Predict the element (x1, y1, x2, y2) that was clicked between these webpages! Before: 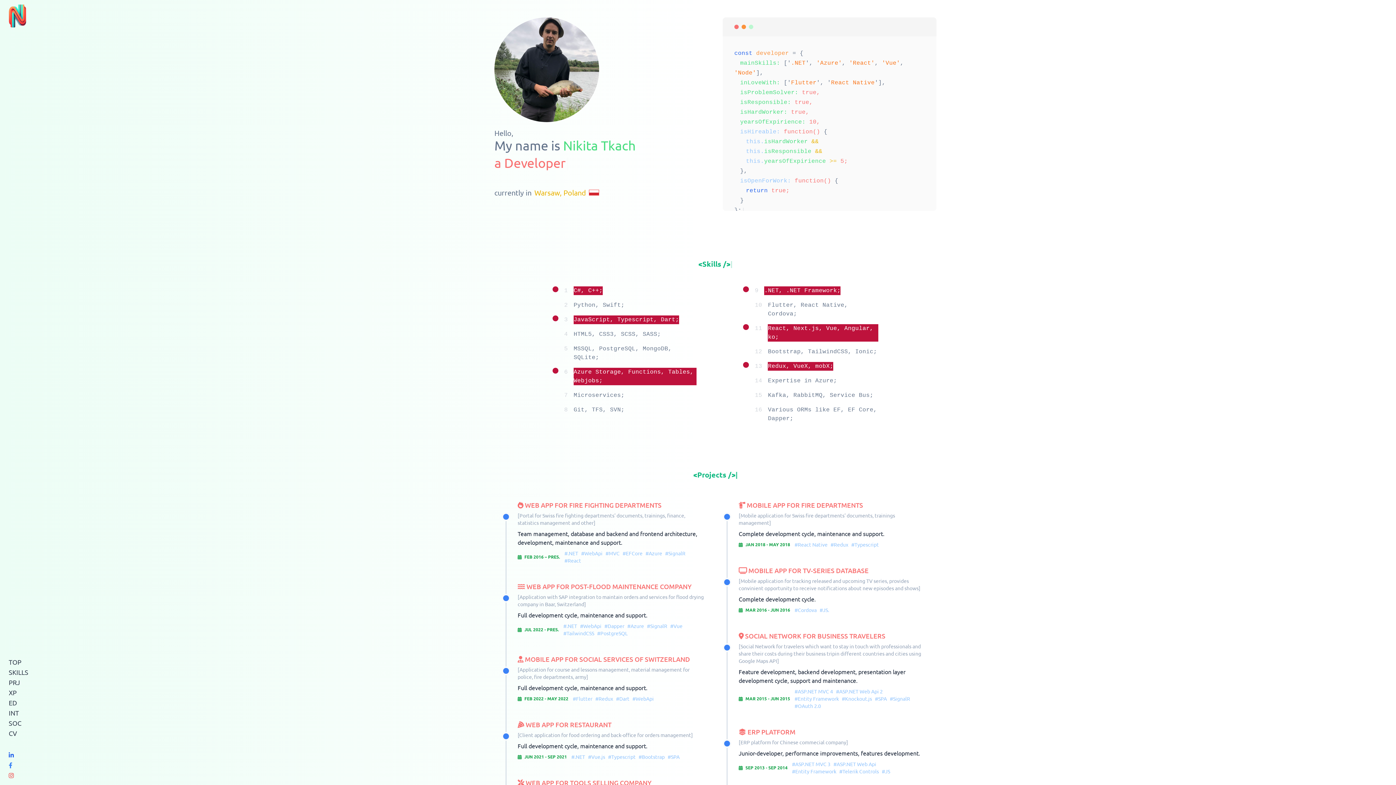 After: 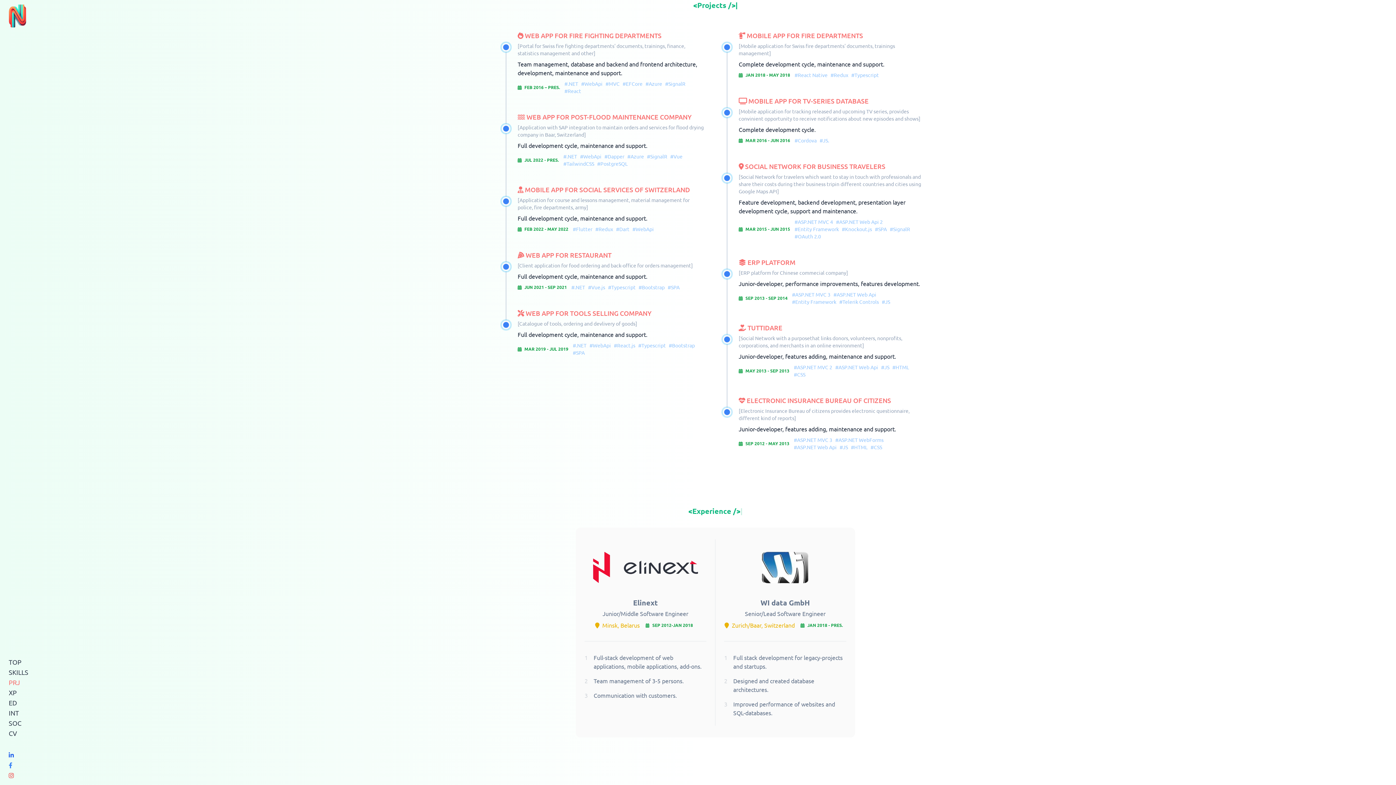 Action: bbox: (8, 678, 20, 686) label: PRJ